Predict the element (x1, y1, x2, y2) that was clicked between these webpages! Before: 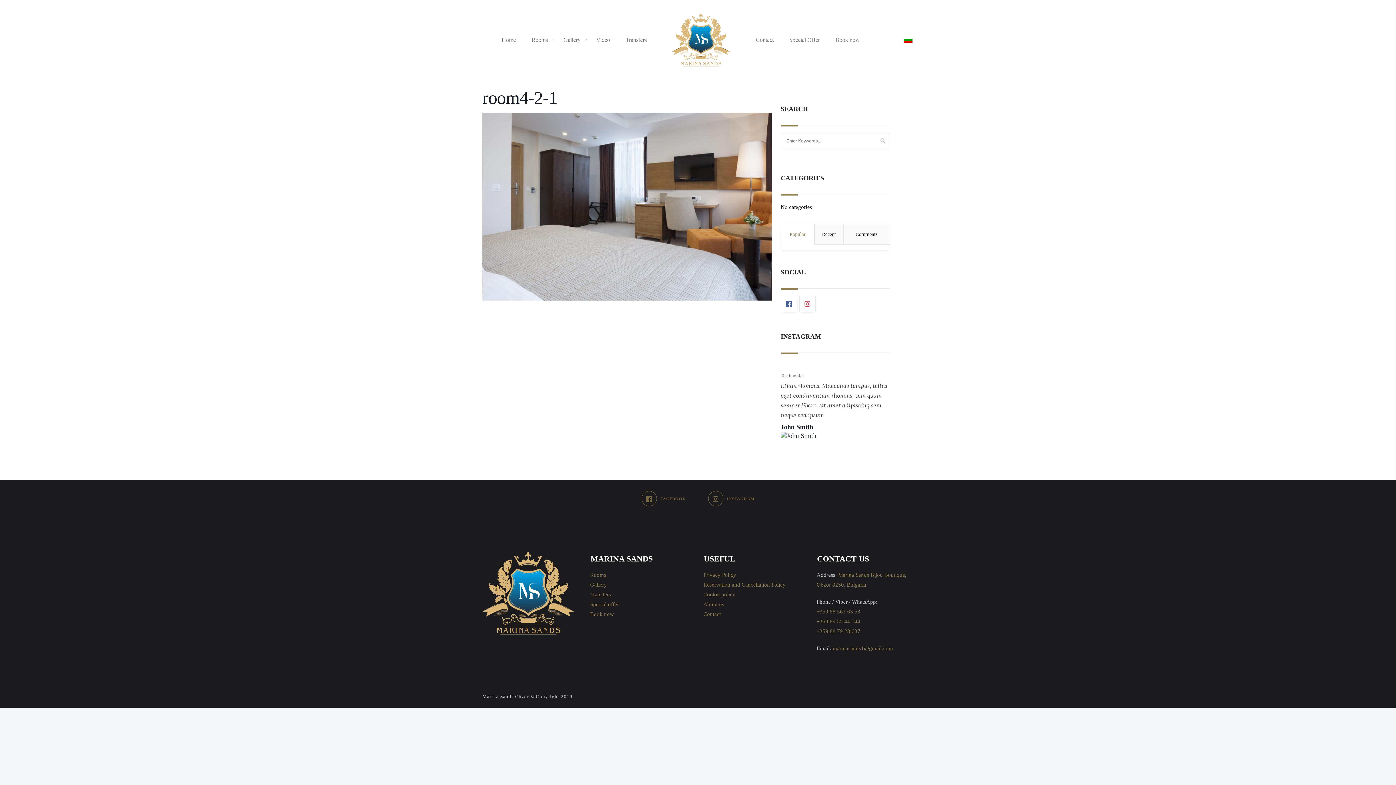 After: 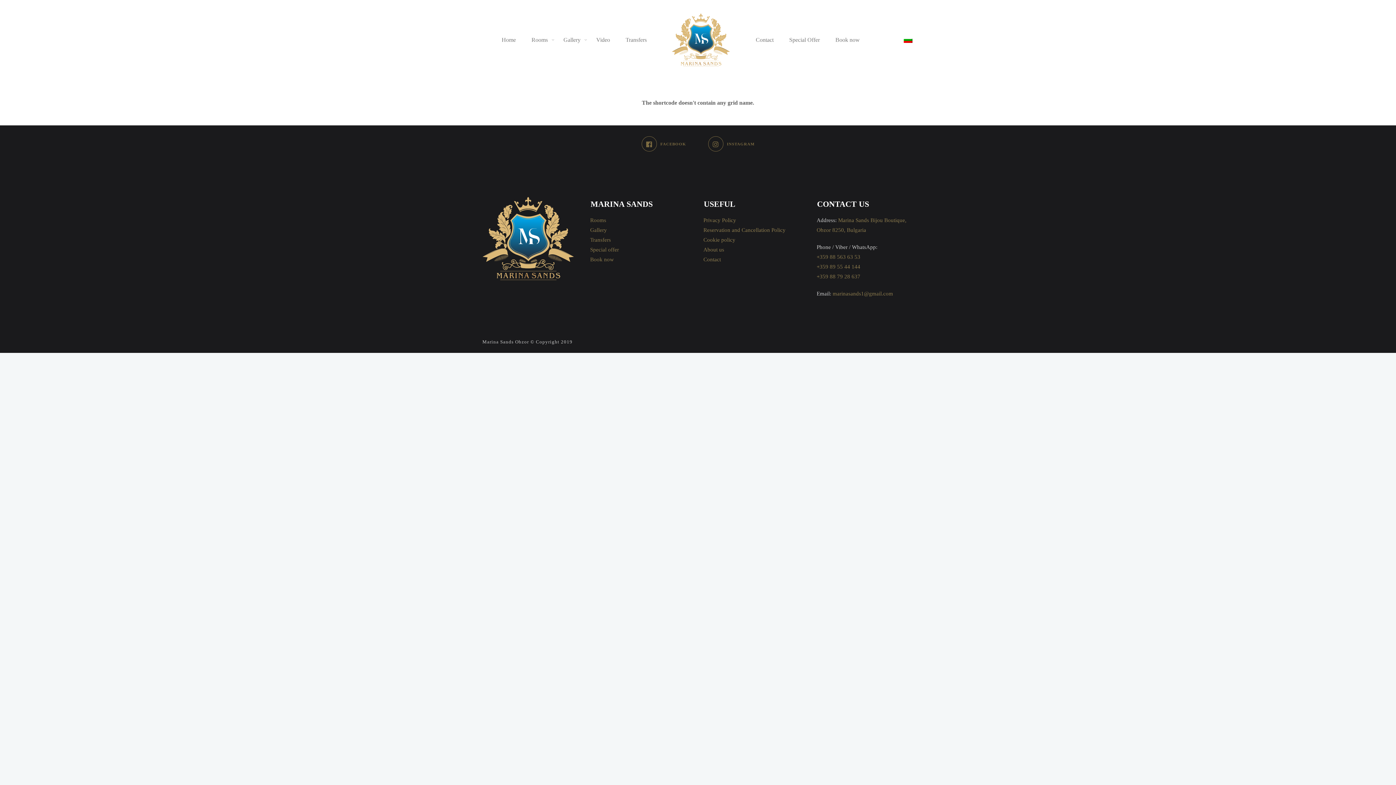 Action: label: Gallery bbox: (590, 582, 607, 588)